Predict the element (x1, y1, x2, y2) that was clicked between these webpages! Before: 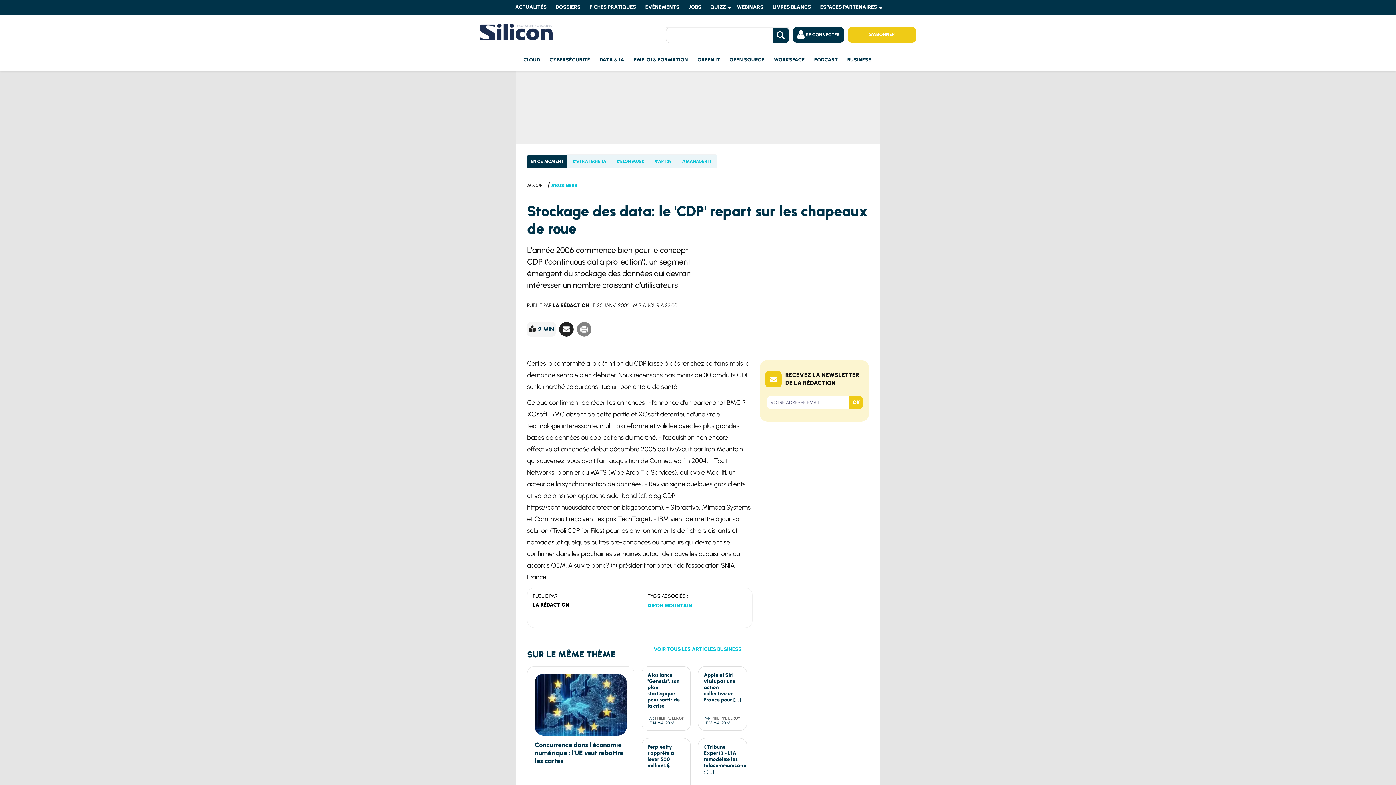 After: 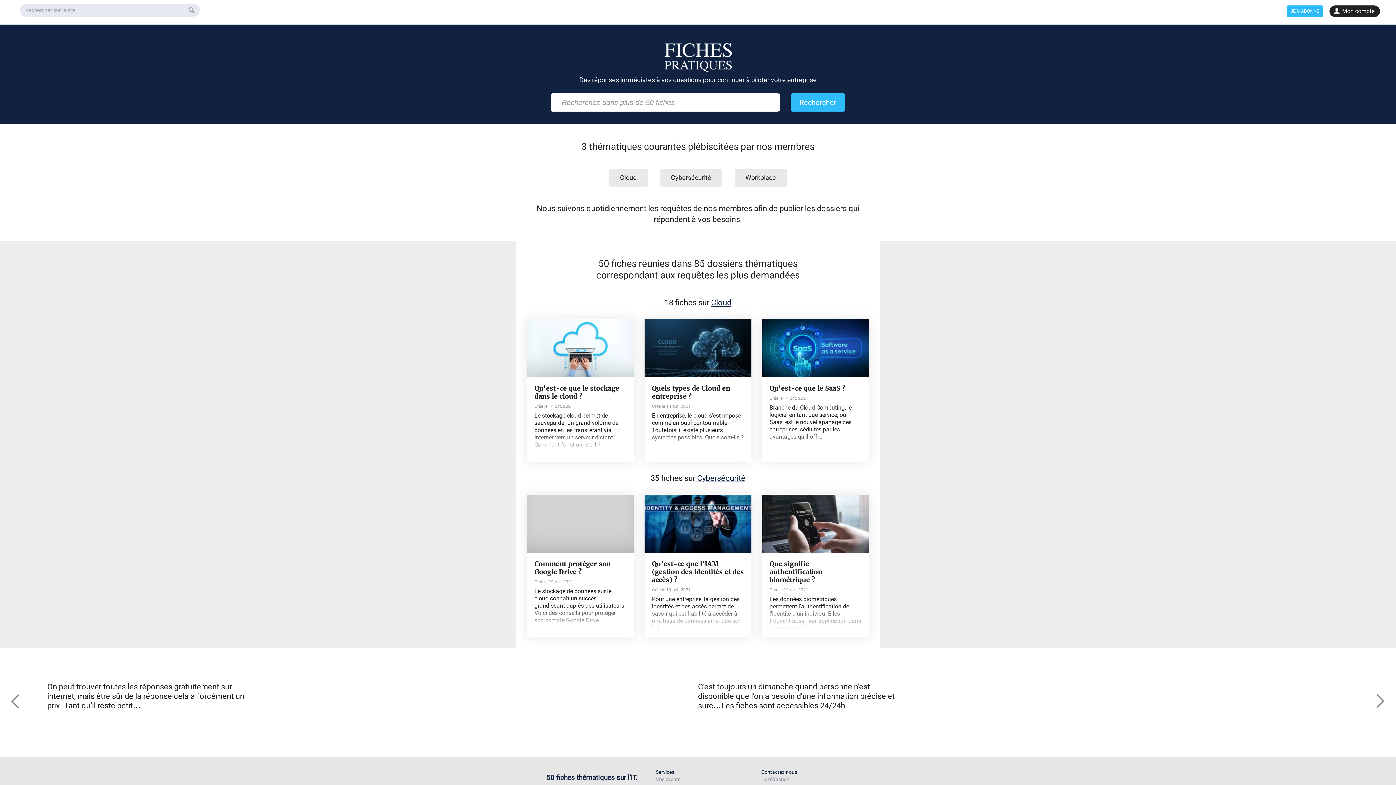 Action: label: FICHES PRATIQUES bbox: (586, 0, 641, 14)